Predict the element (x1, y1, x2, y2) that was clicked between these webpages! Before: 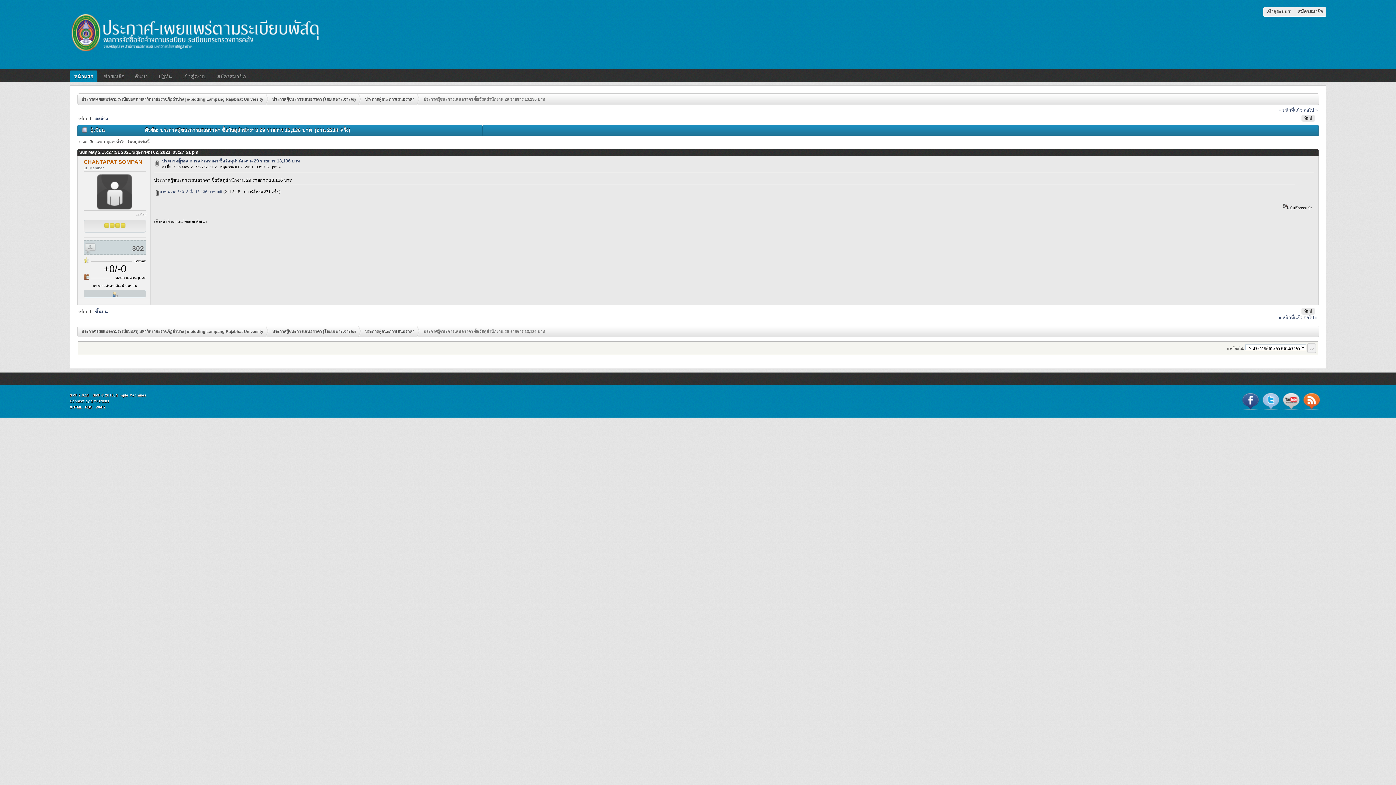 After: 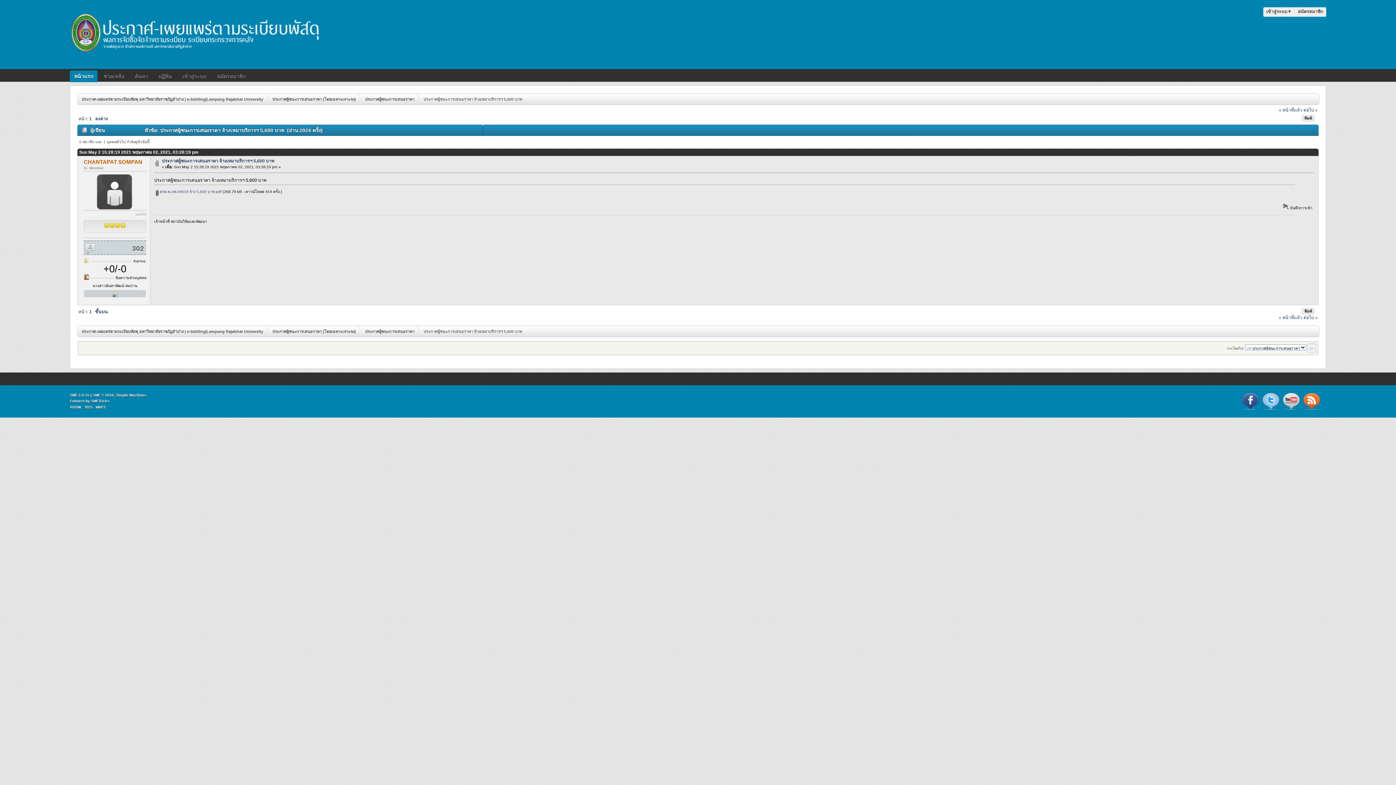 Action: bbox: (1279, 315, 1302, 320) label: « หน้าที่แล้ว